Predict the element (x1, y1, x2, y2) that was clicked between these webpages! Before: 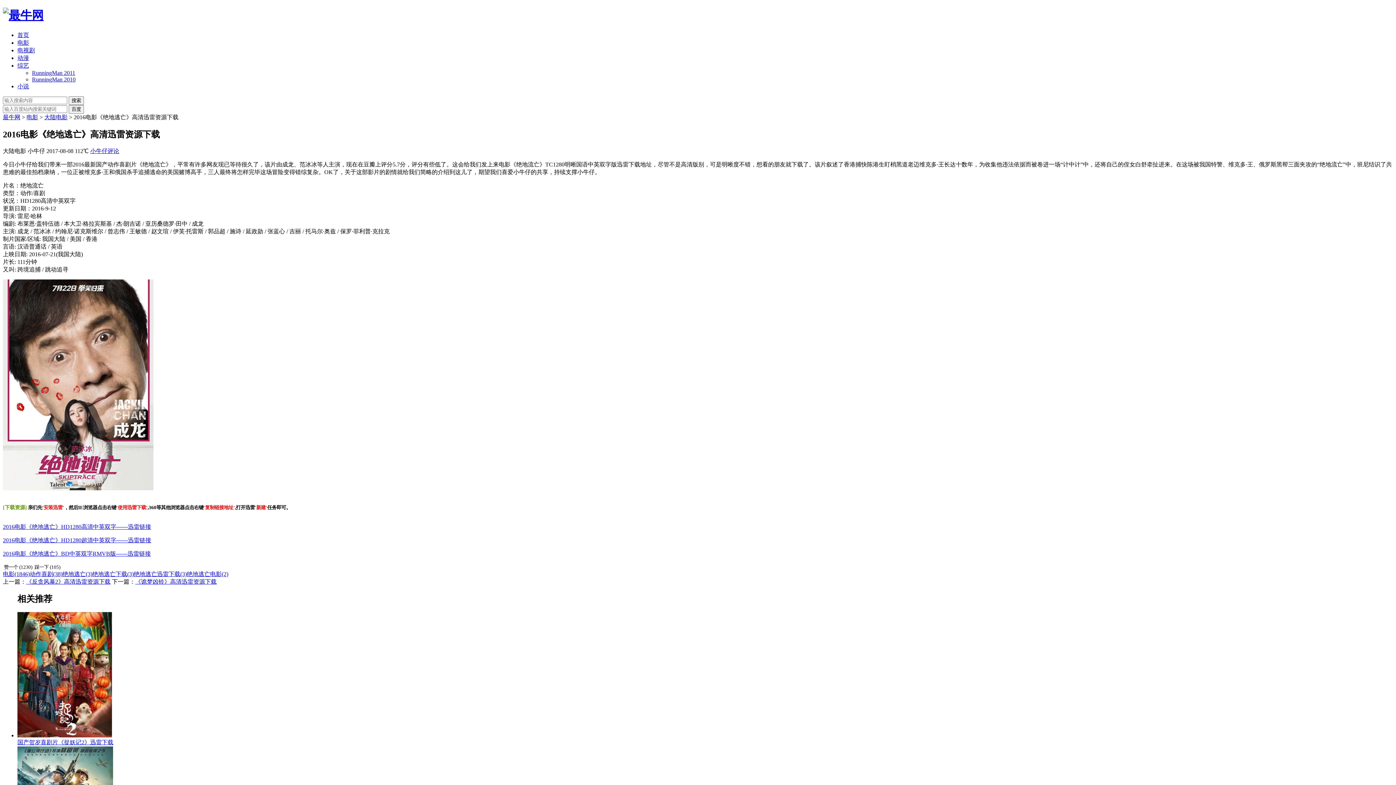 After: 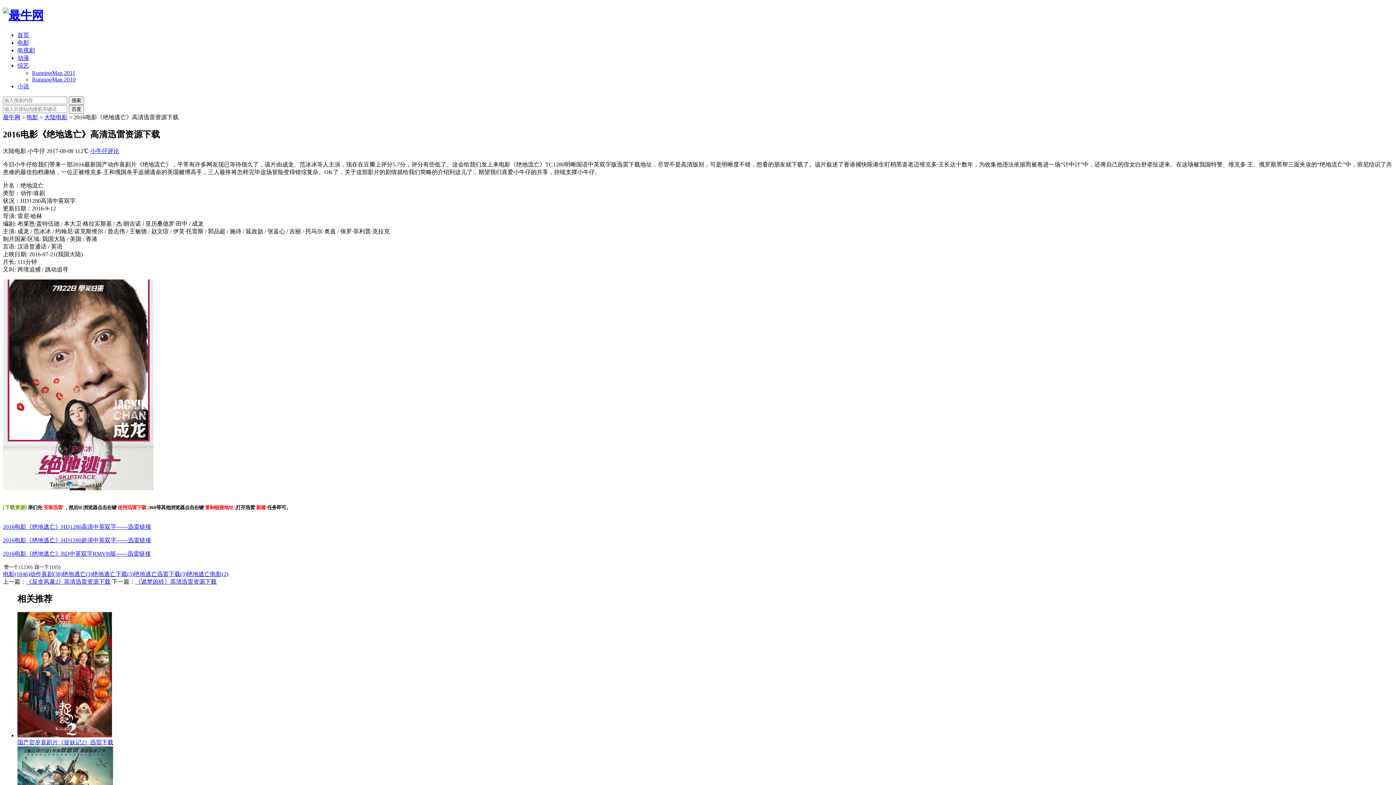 Action: label: 大陆电影 bbox: (2, 147, 26, 154)